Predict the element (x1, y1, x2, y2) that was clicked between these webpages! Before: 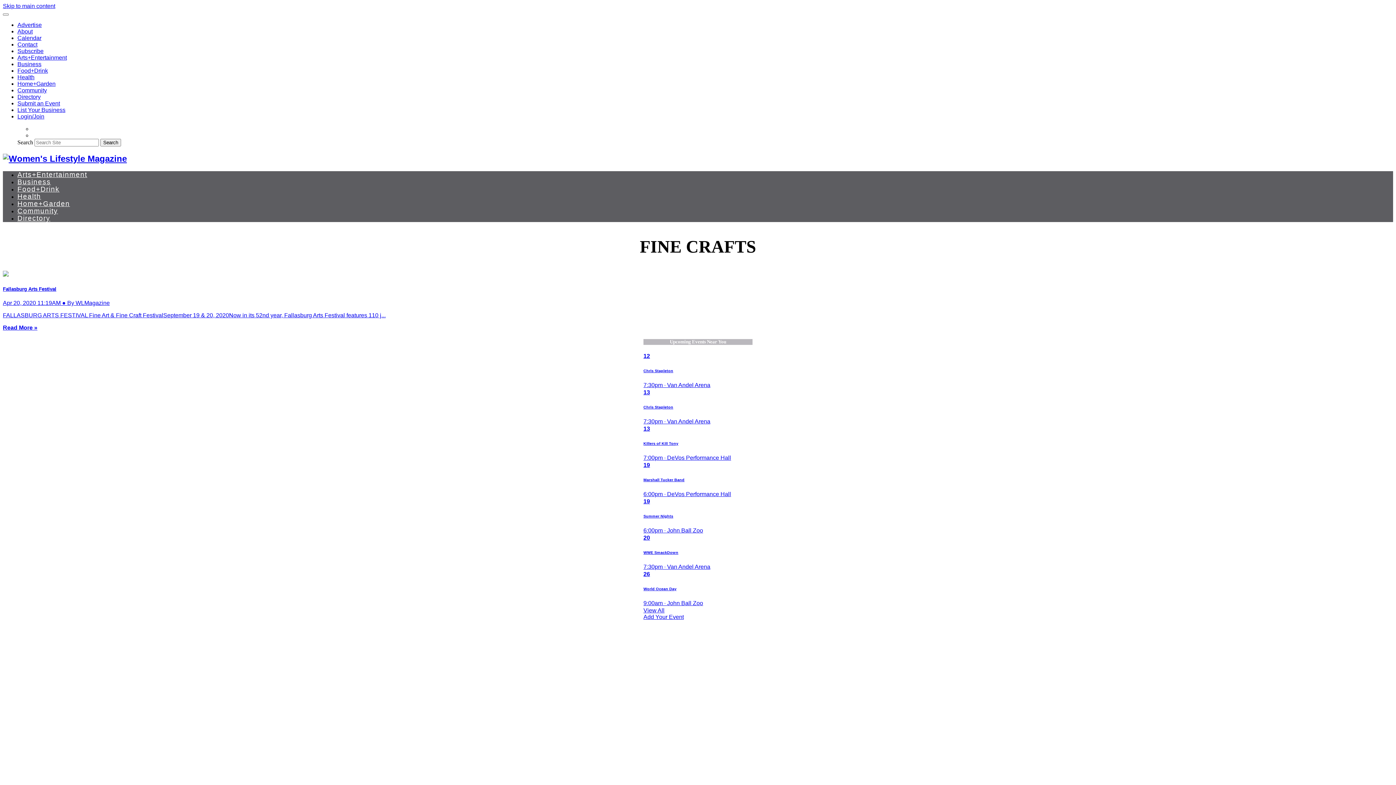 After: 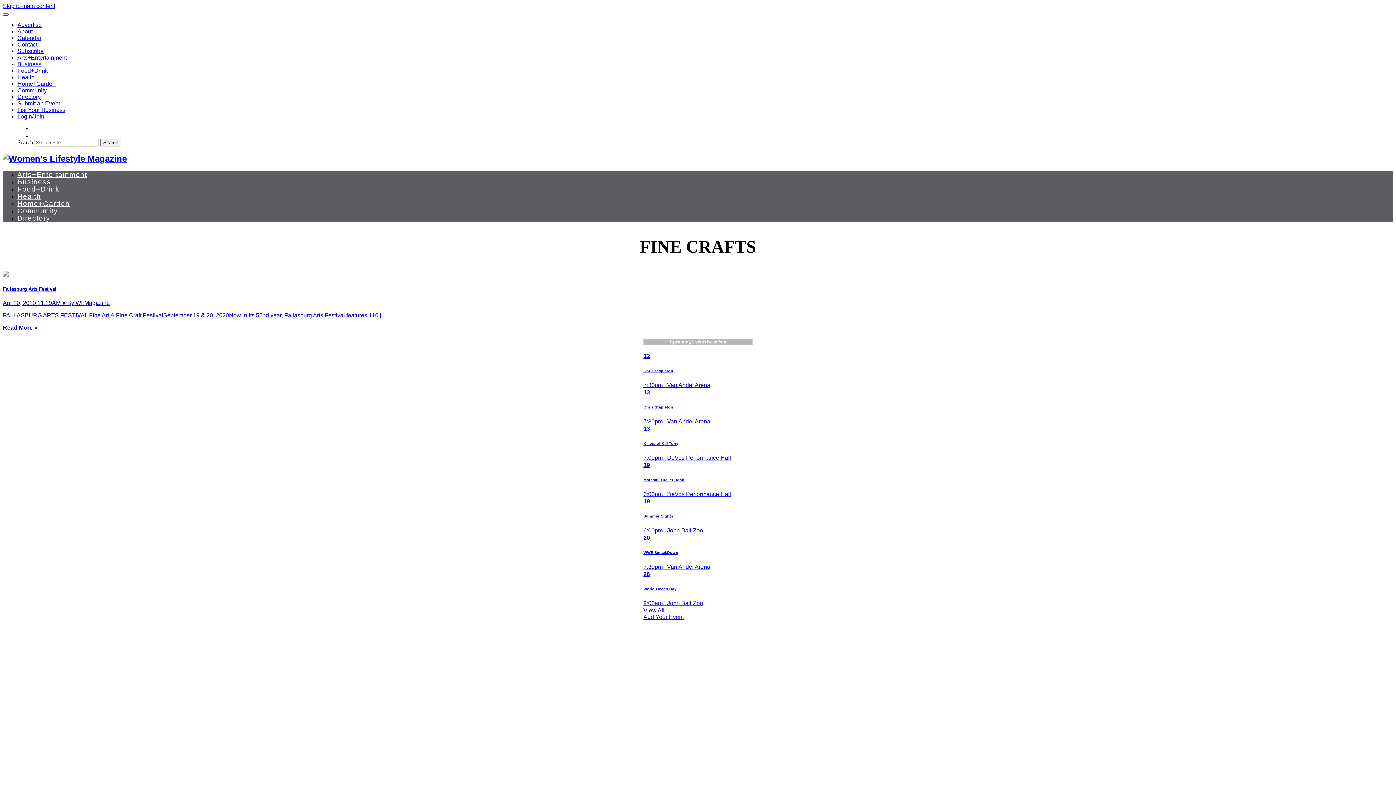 Action: bbox: (2, 13, 8, 15) label: Toggle navigation